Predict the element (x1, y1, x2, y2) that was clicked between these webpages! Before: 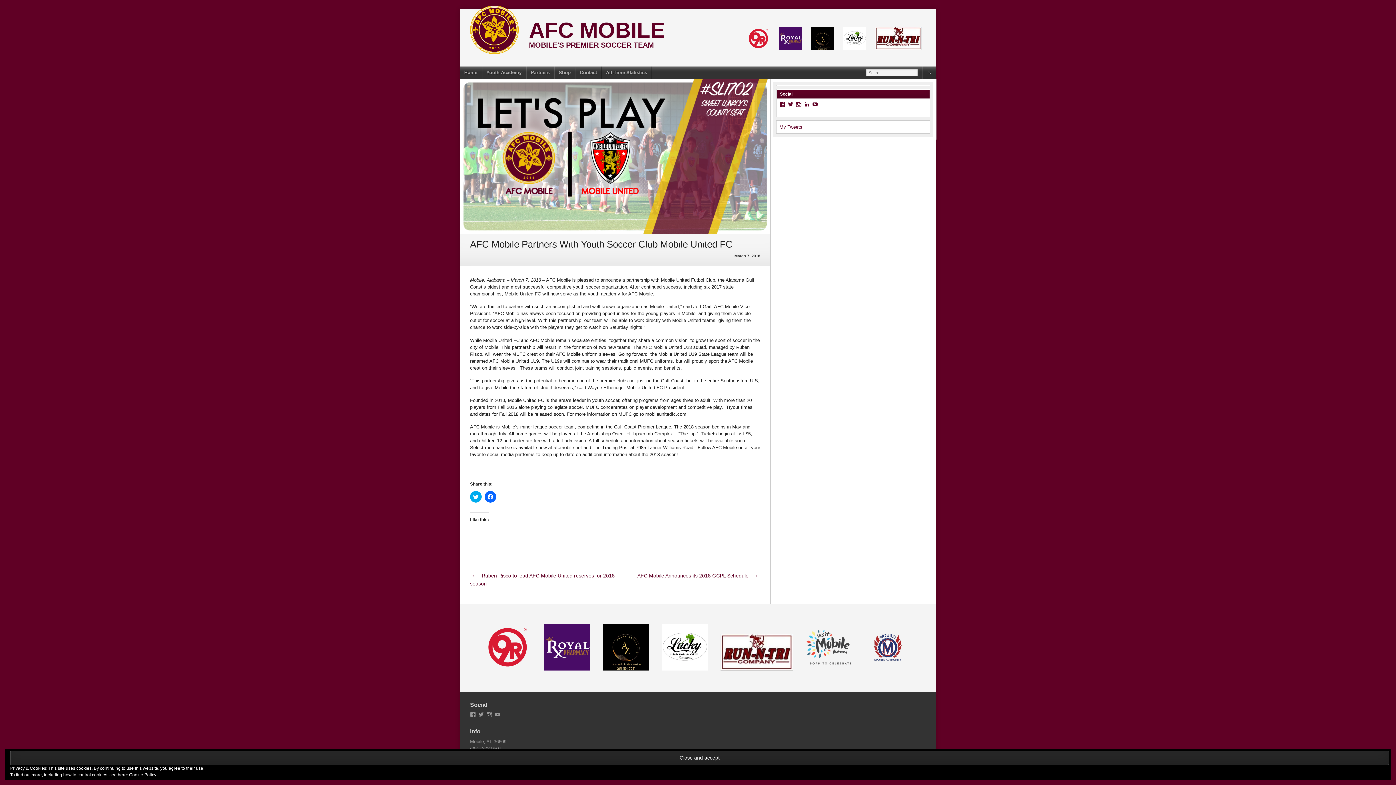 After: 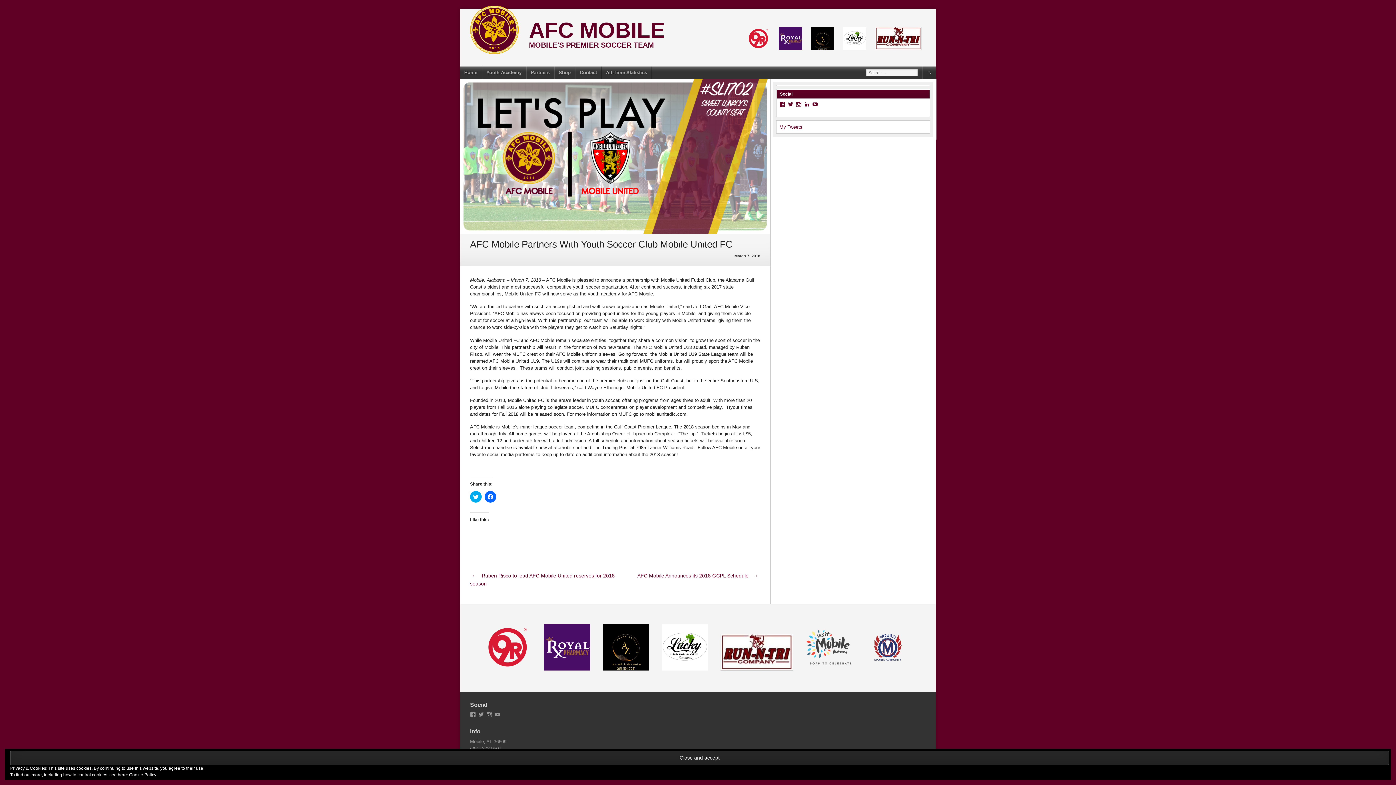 Action: bbox: (805, 624, 852, 670)